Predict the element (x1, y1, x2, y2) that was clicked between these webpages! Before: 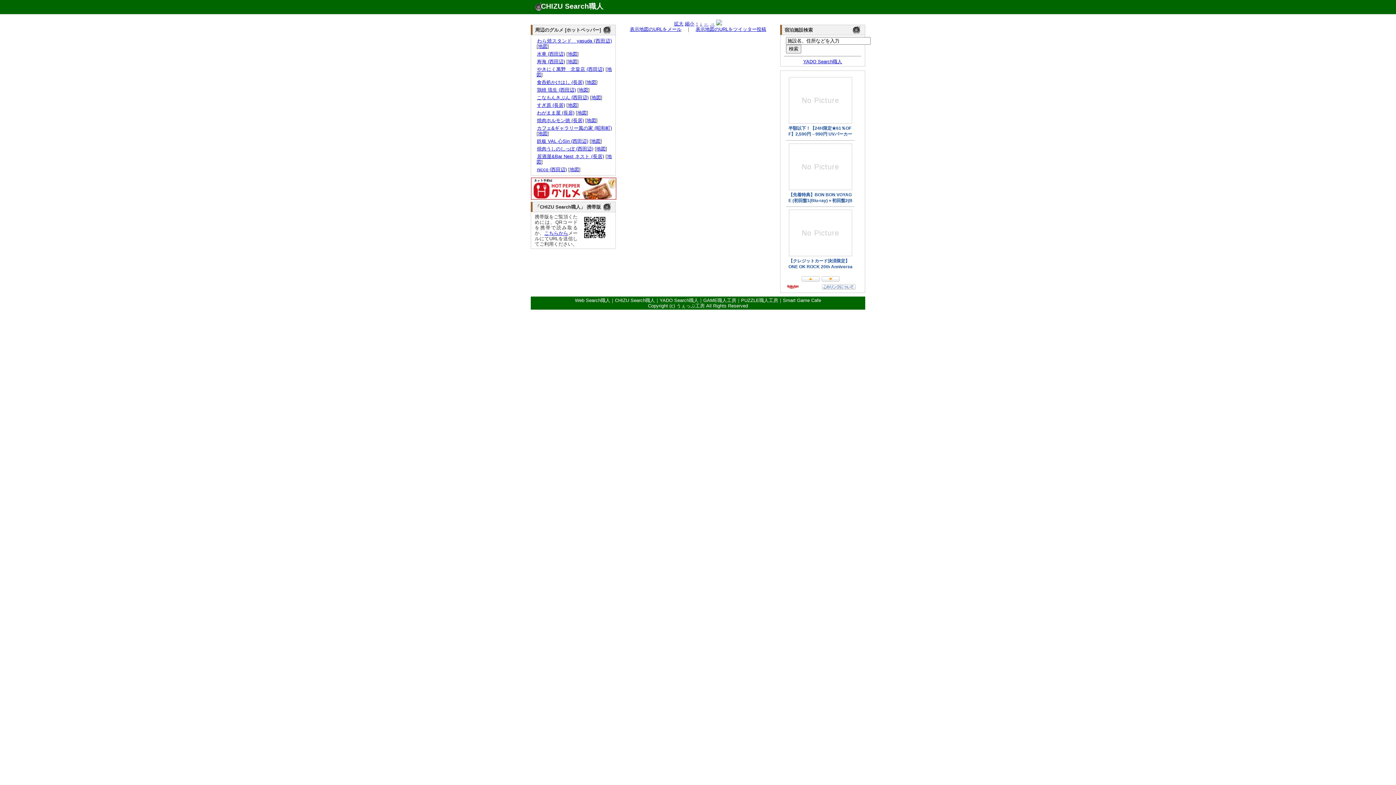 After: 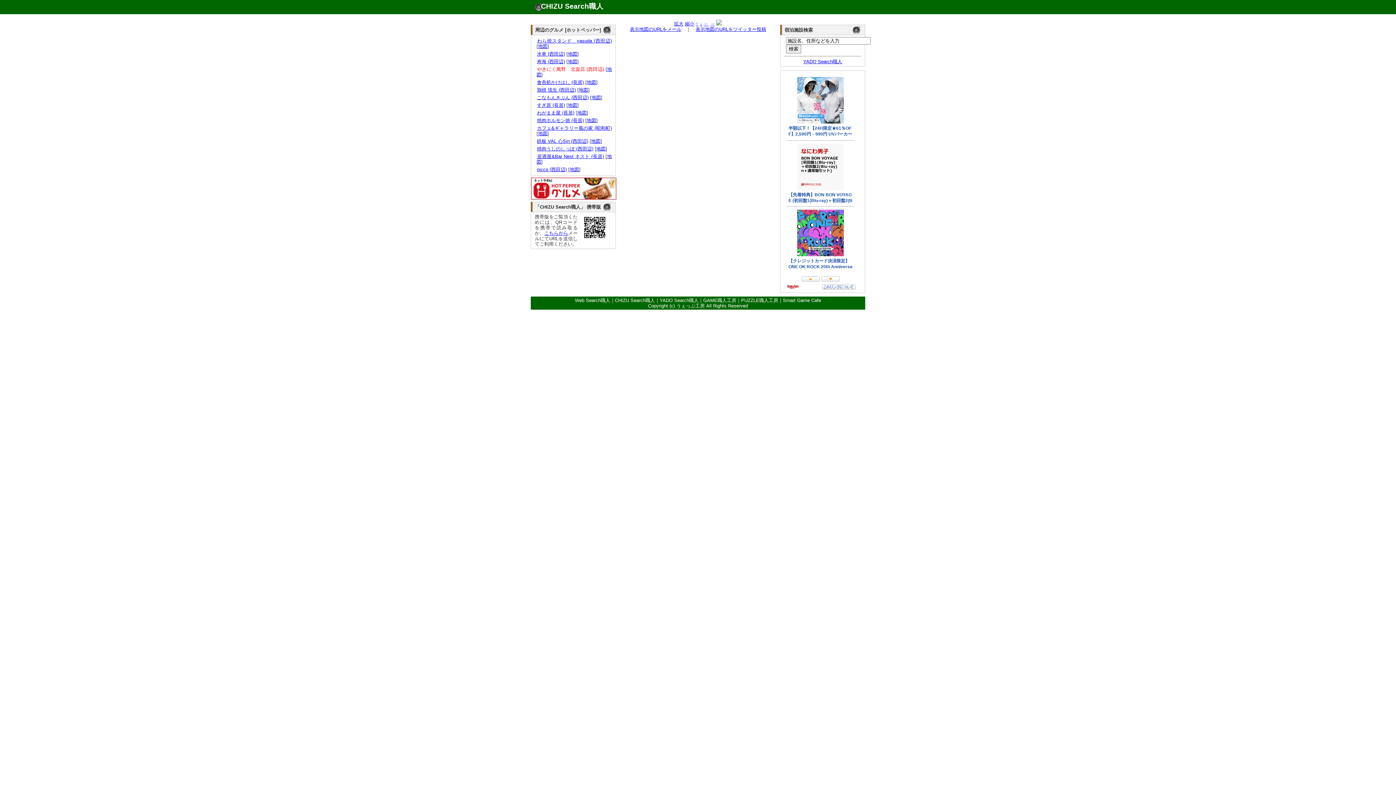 Action: label: やきにく萬野　北畠店 (西田辺) bbox: (536, 66, 604, 72)